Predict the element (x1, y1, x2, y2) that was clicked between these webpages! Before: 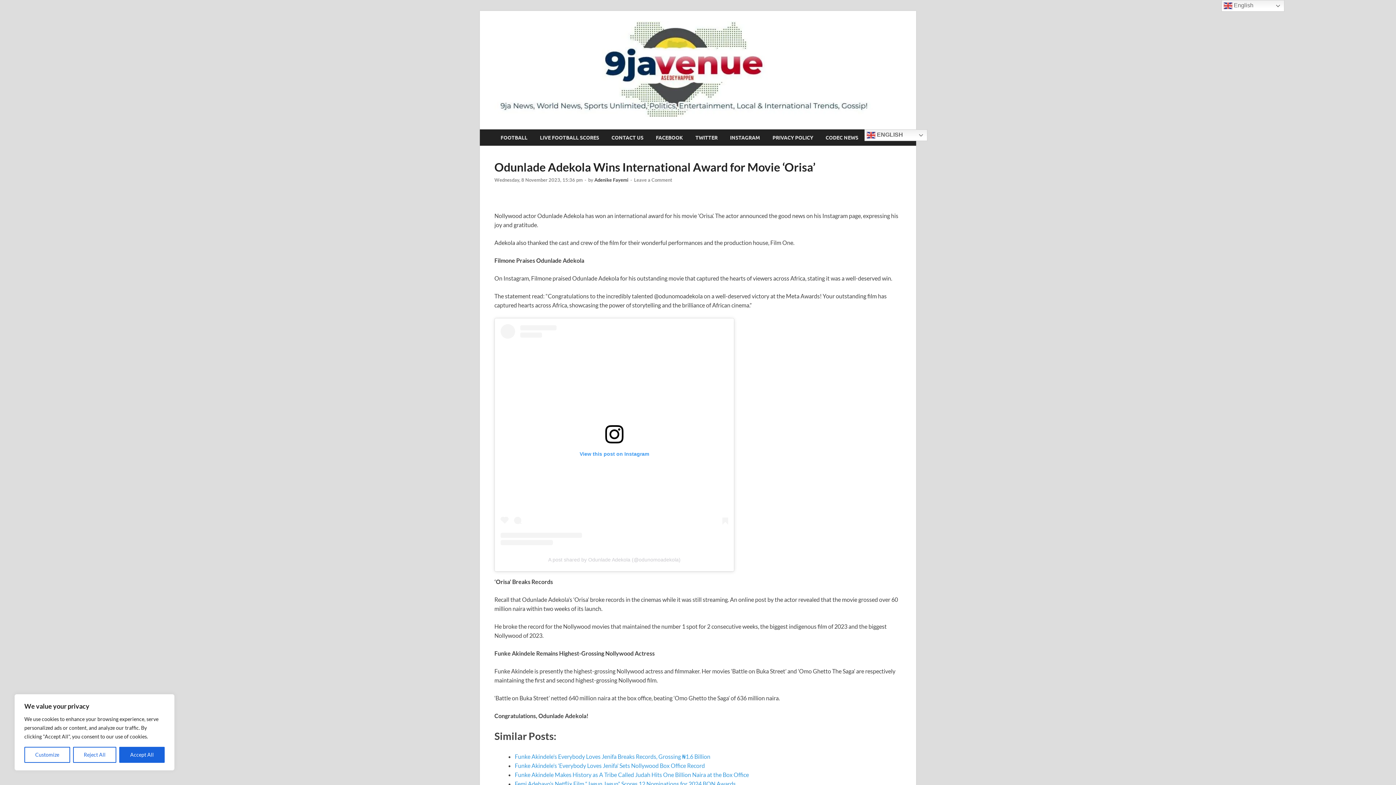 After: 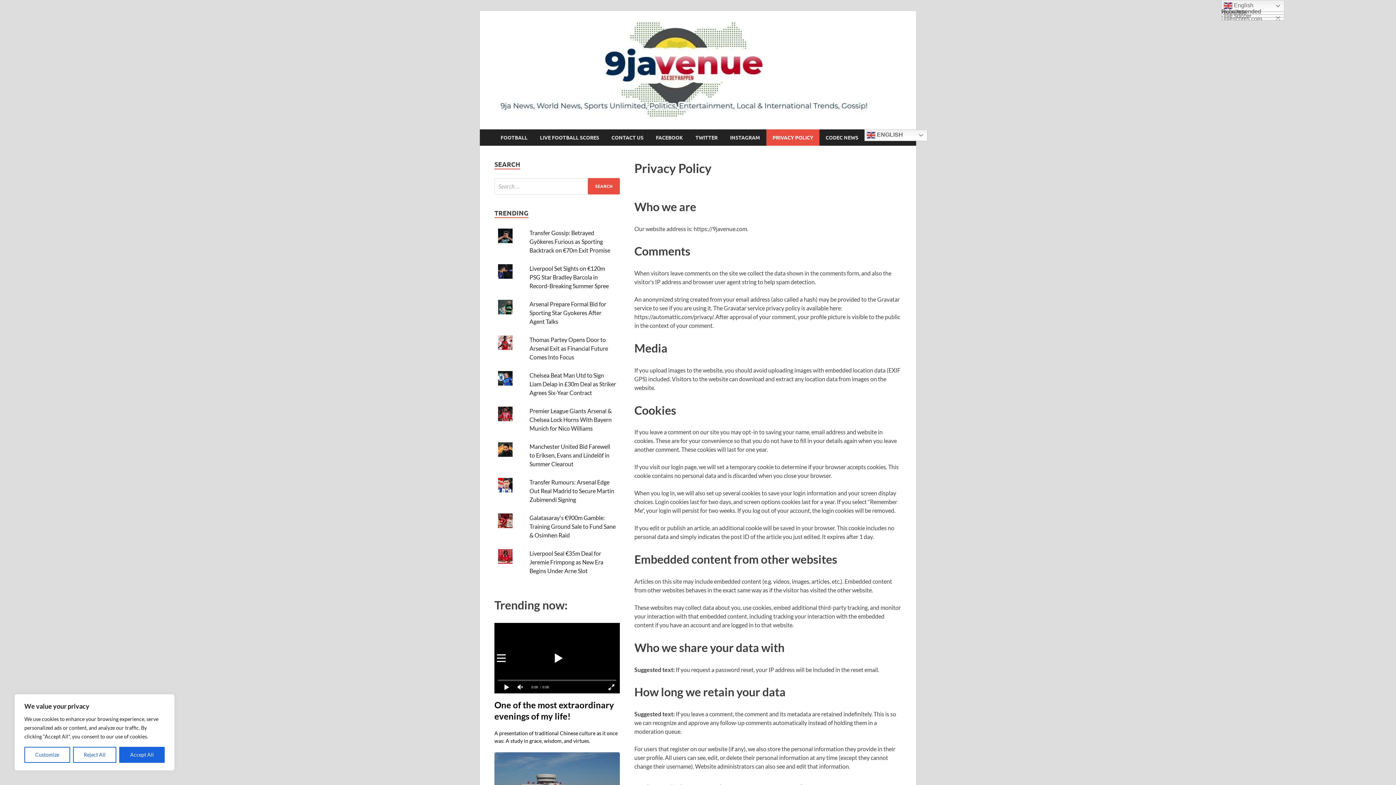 Action: bbox: (766, 129, 819, 145) label: PRIVACY POLICY